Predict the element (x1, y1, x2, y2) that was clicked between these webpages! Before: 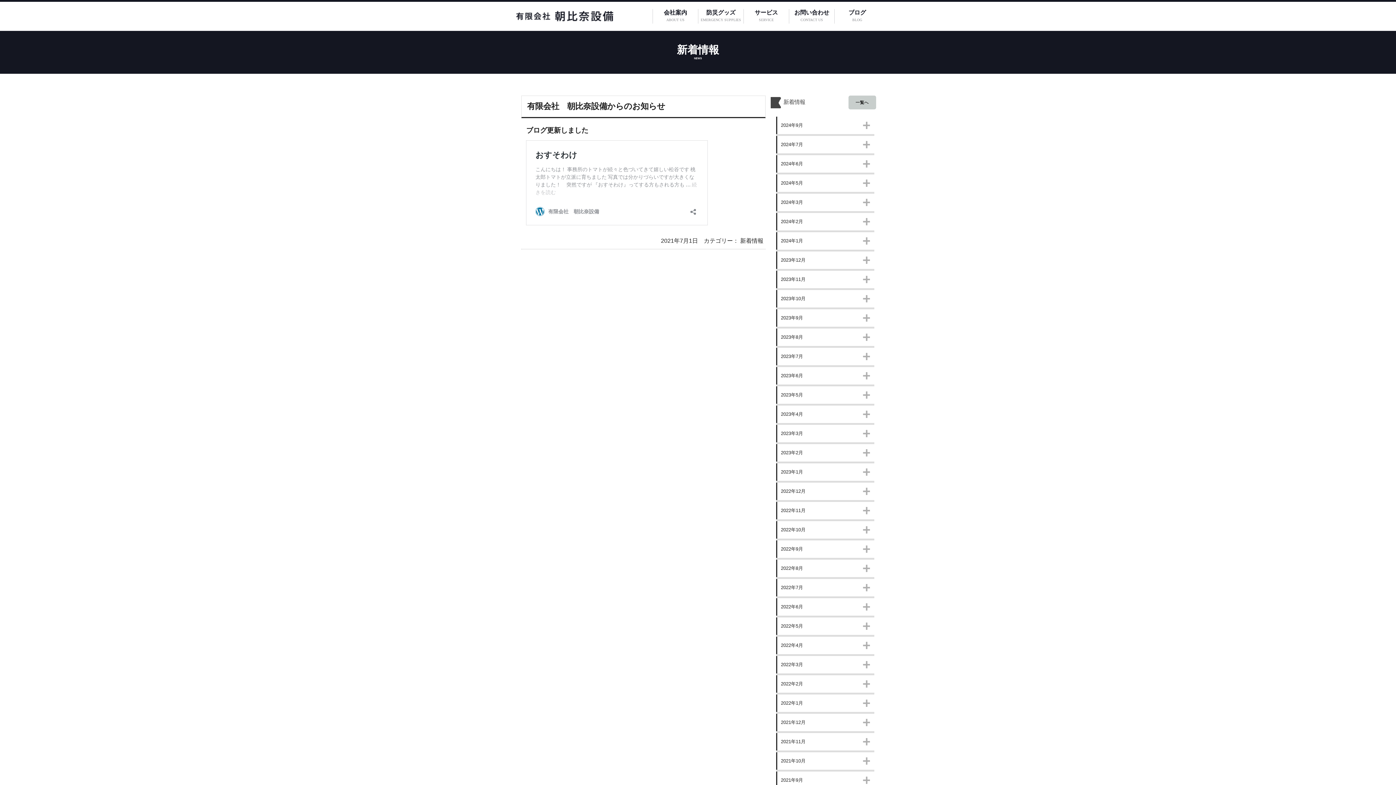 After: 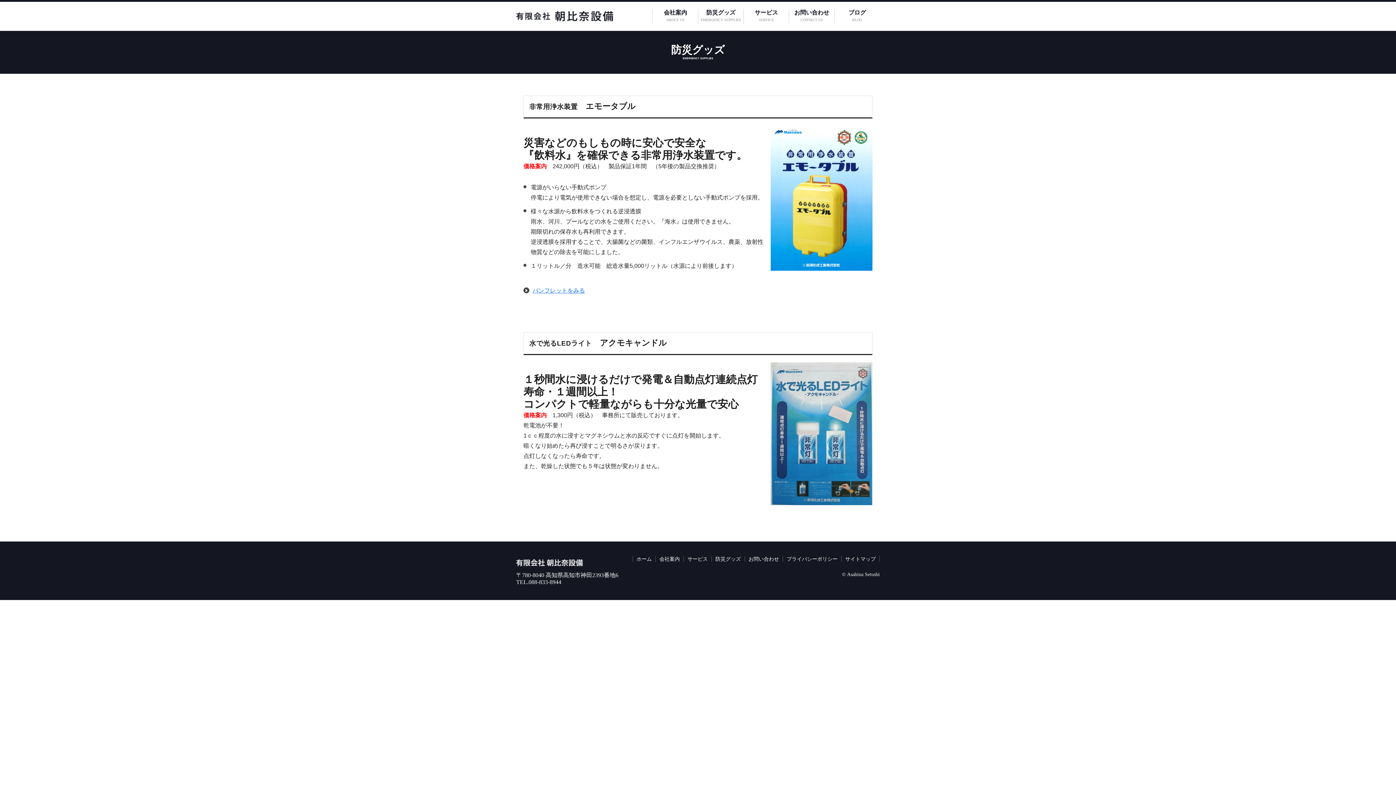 Action: label: 防災グッズ
EMERGENCY SUPPLIES bbox: (698, 9, 743, 23)